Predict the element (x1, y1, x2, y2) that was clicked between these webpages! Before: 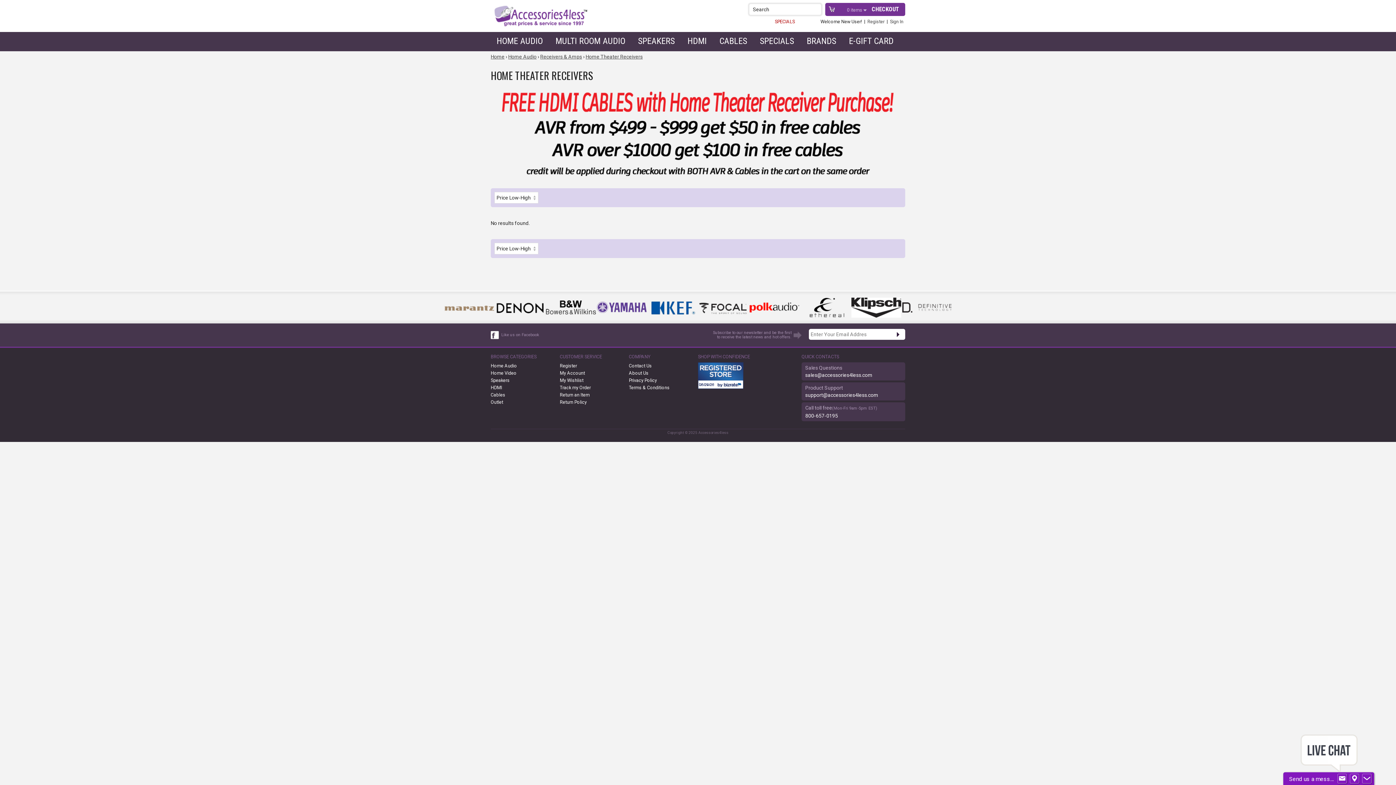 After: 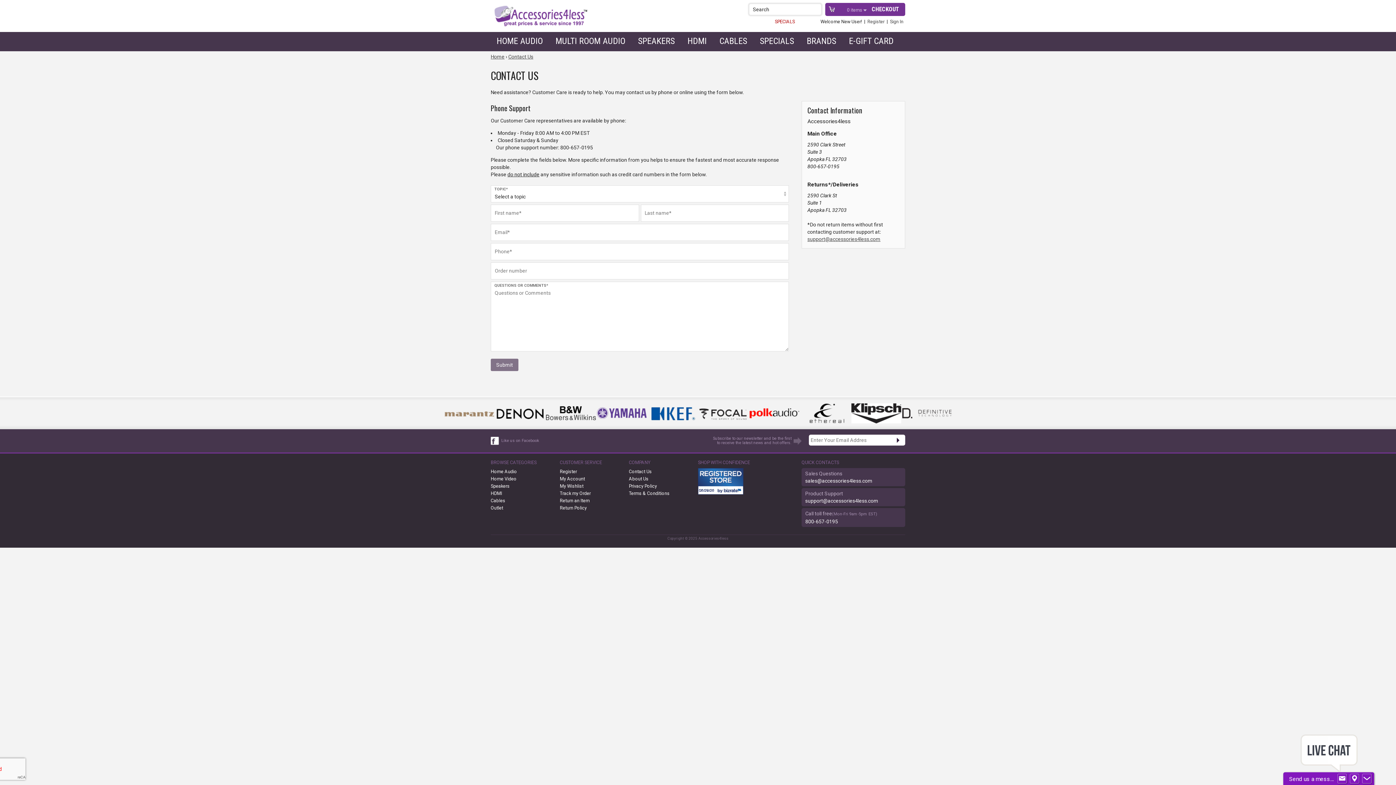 Action: bbox: (629, 362, 698, 369) label: Contact Us